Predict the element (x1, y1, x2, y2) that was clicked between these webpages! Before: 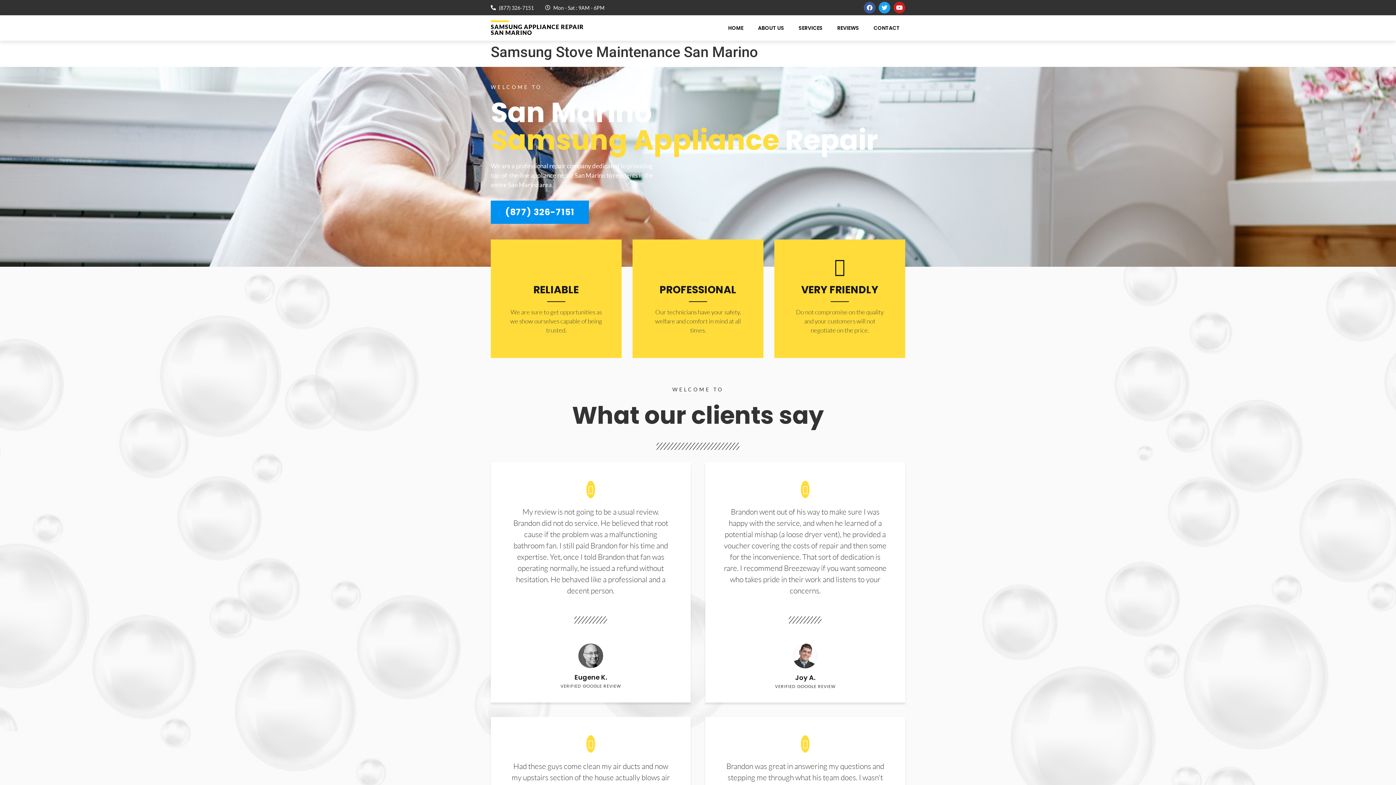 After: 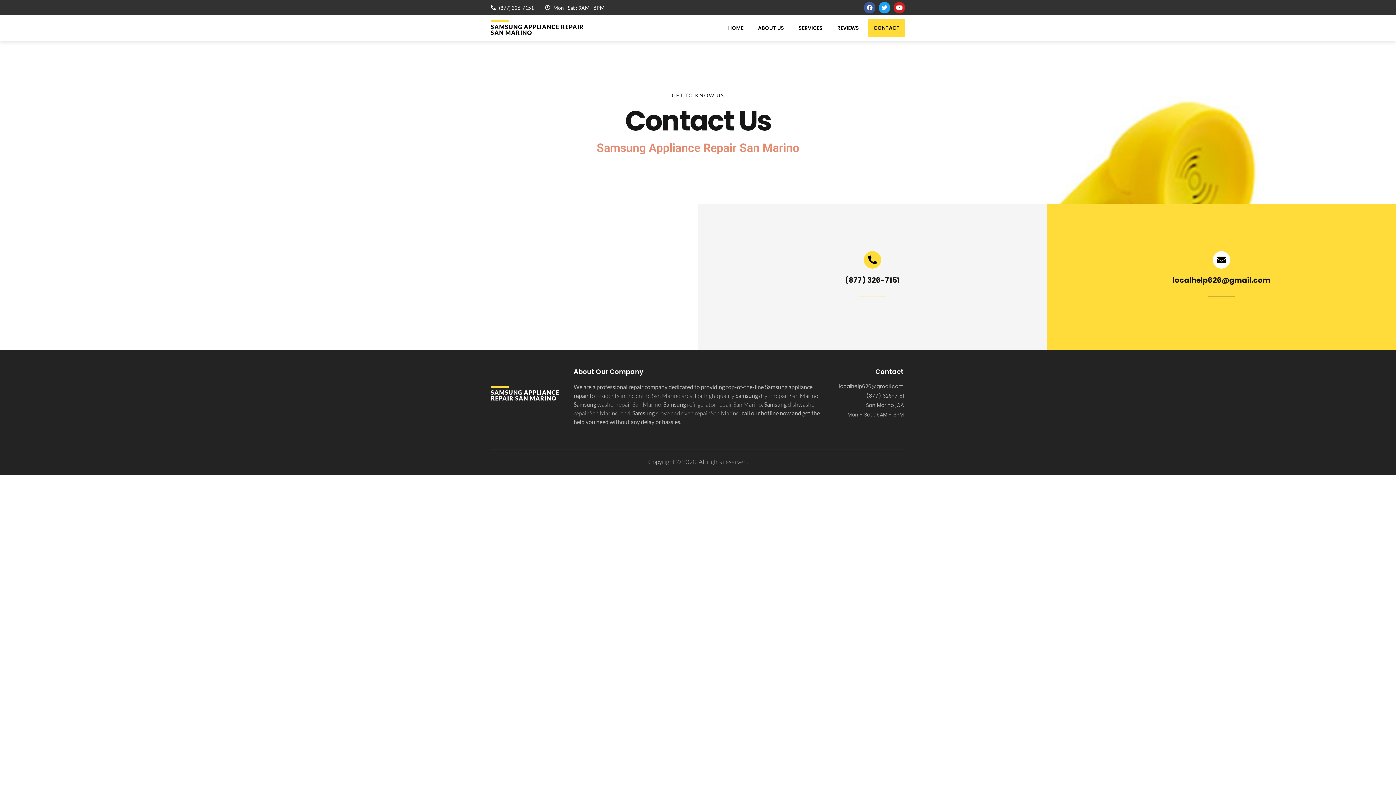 Action: bbox: (868, 18, 905, 37) label: CONTACT